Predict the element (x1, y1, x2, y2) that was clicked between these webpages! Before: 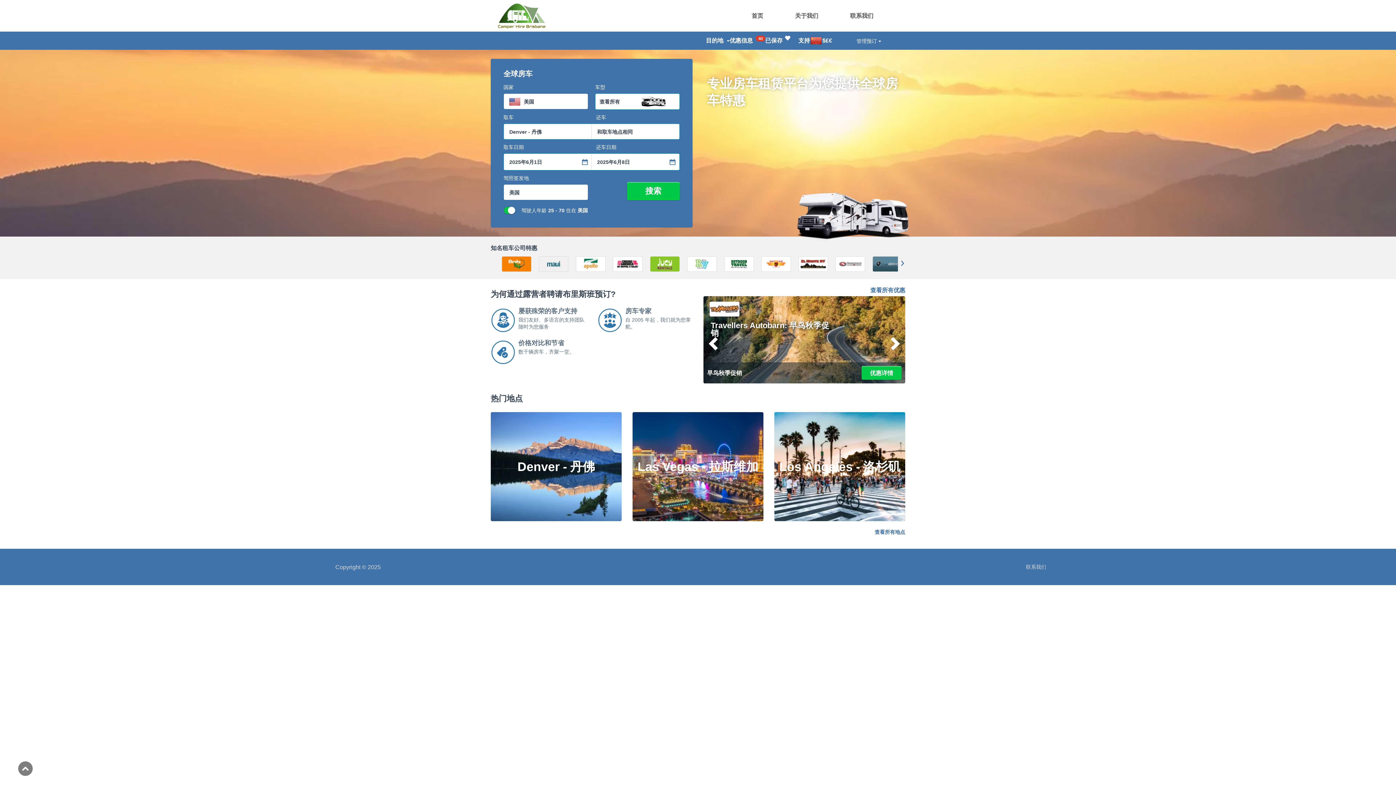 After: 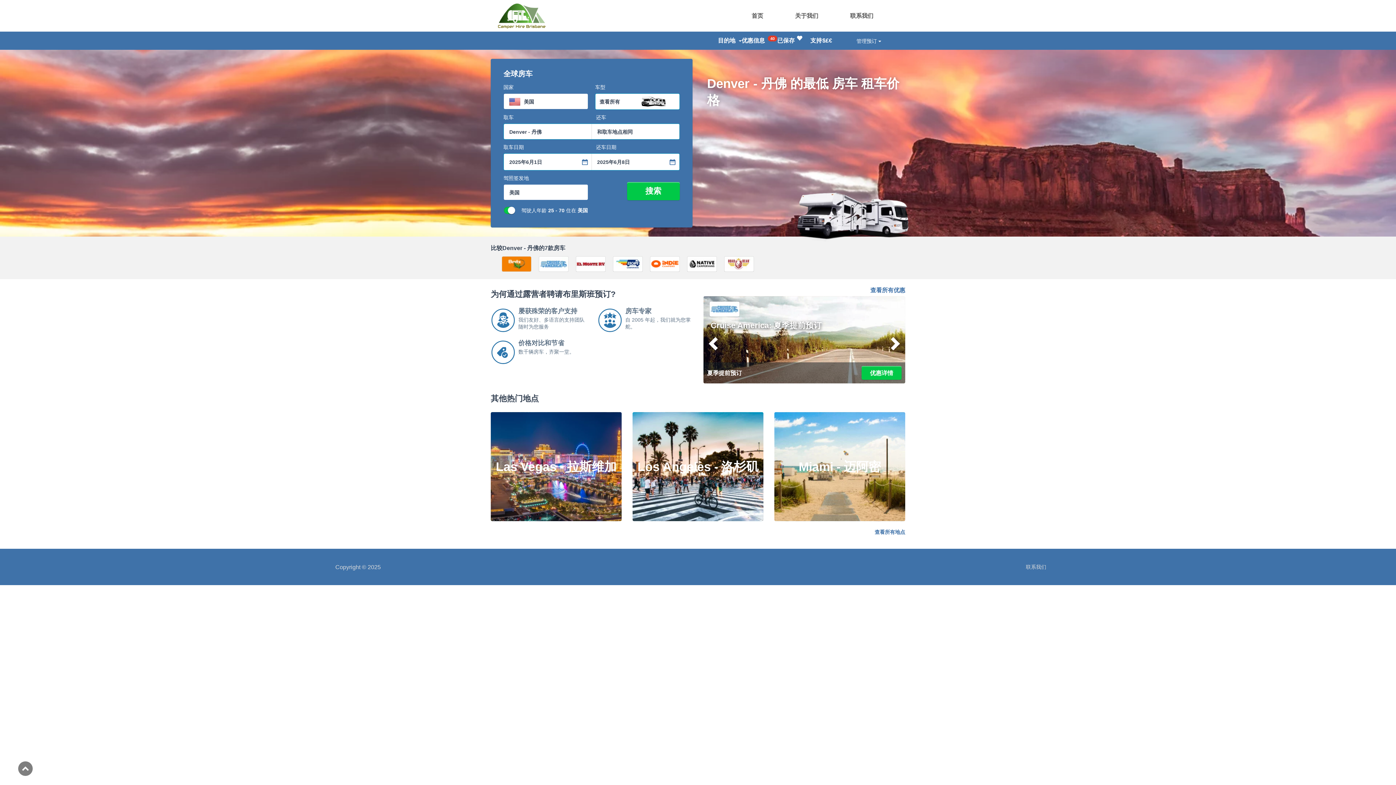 Action: bbox: (490, 412, 621, 521) label: Denver - 丹佛